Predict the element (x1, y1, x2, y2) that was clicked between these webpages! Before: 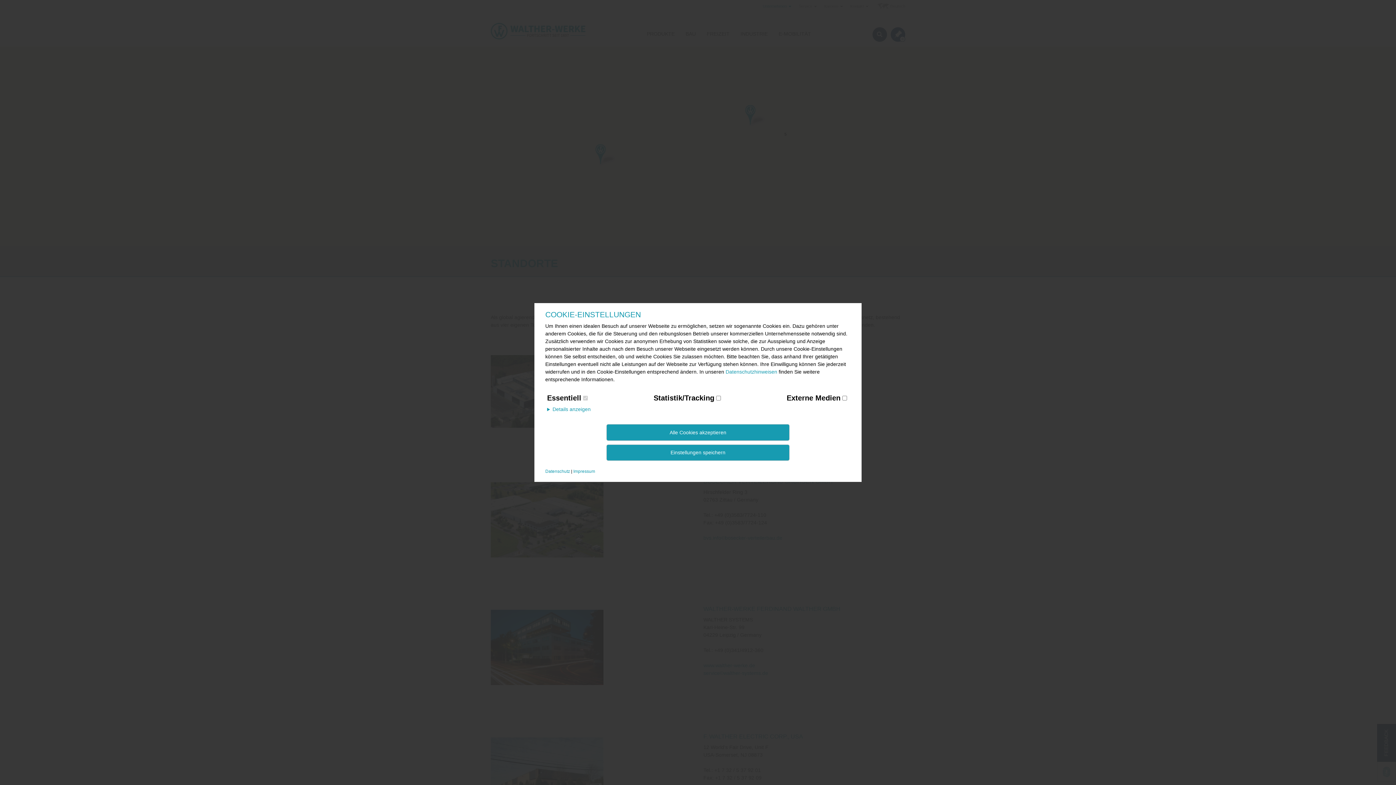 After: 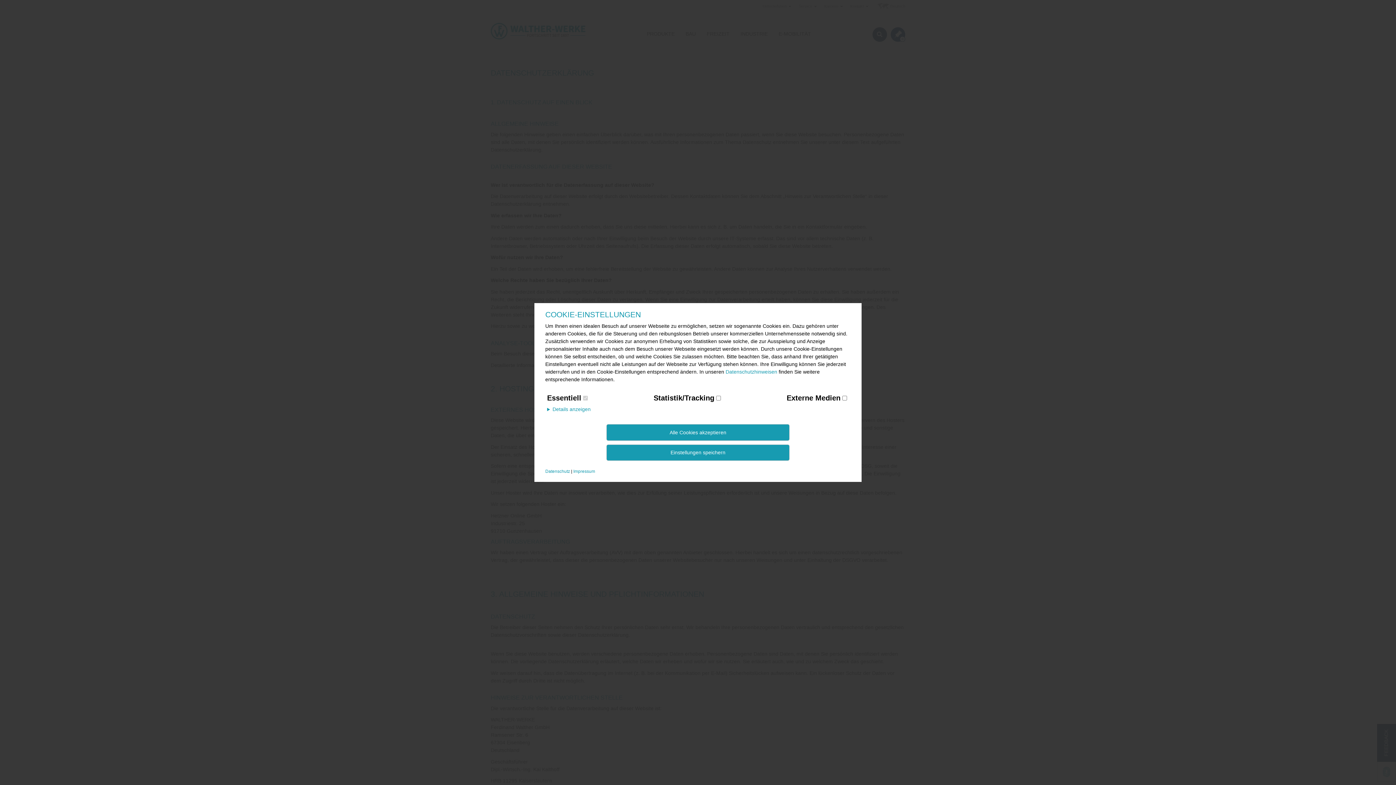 Action: bbox: (545, 469, 570, 474) label: Datenschutz